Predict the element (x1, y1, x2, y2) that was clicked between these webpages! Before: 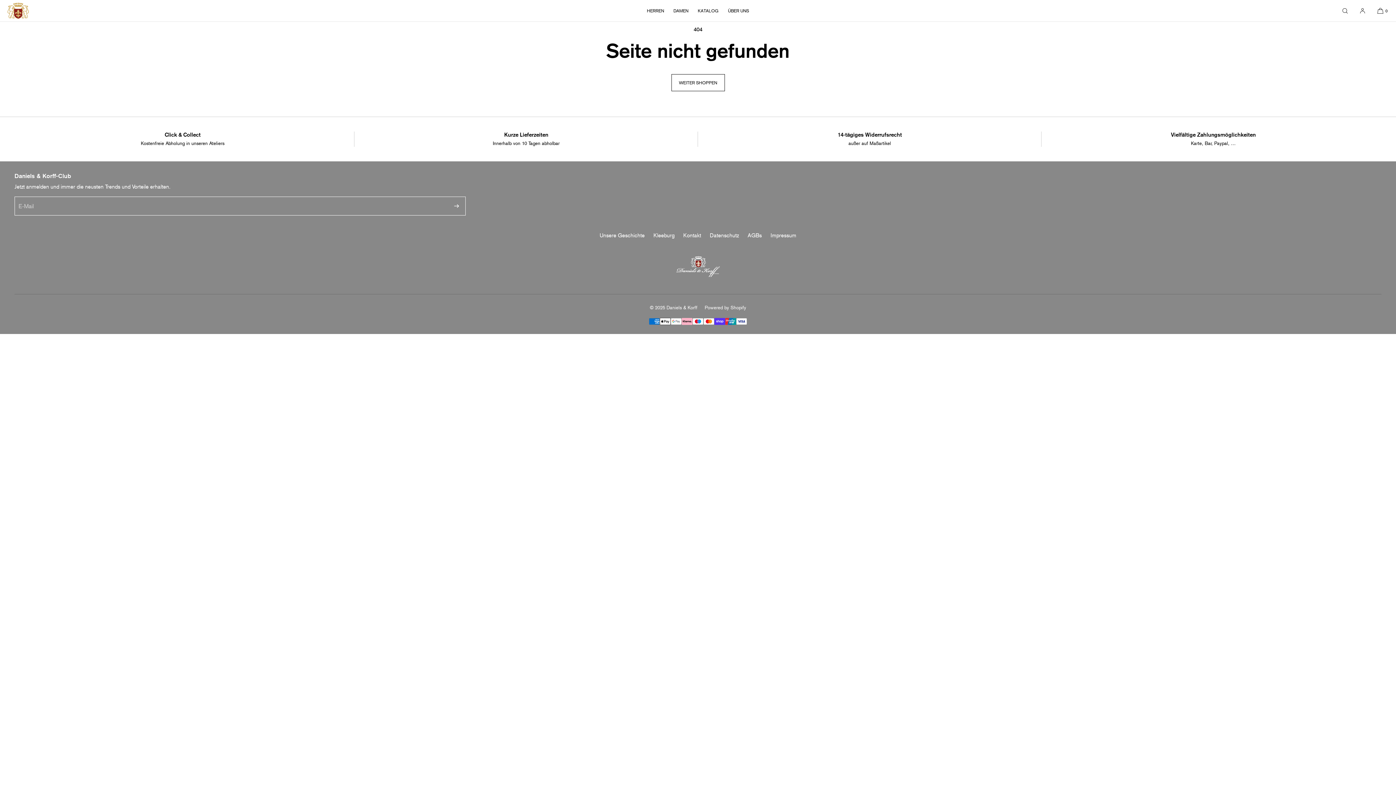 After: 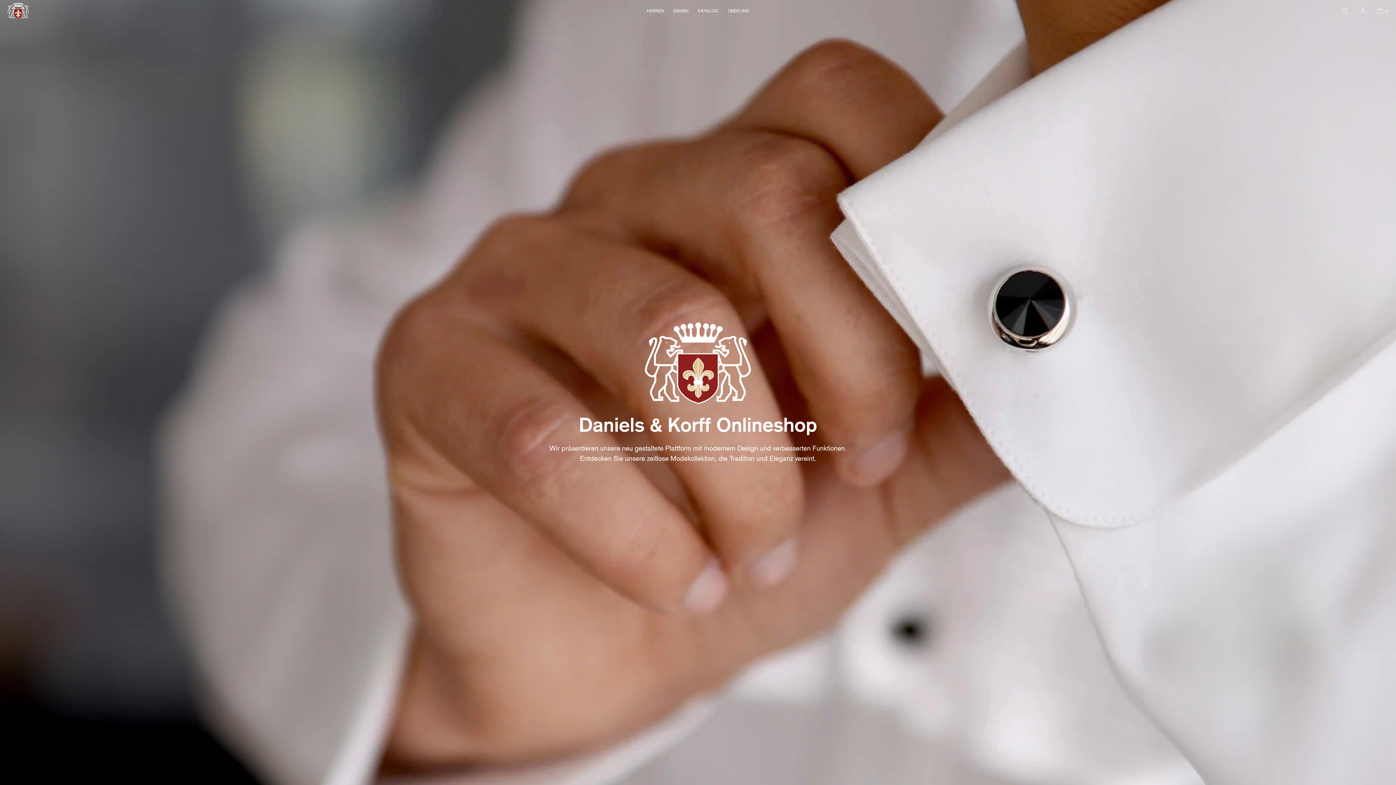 Action: bbox: (7, 1, 29, 19)